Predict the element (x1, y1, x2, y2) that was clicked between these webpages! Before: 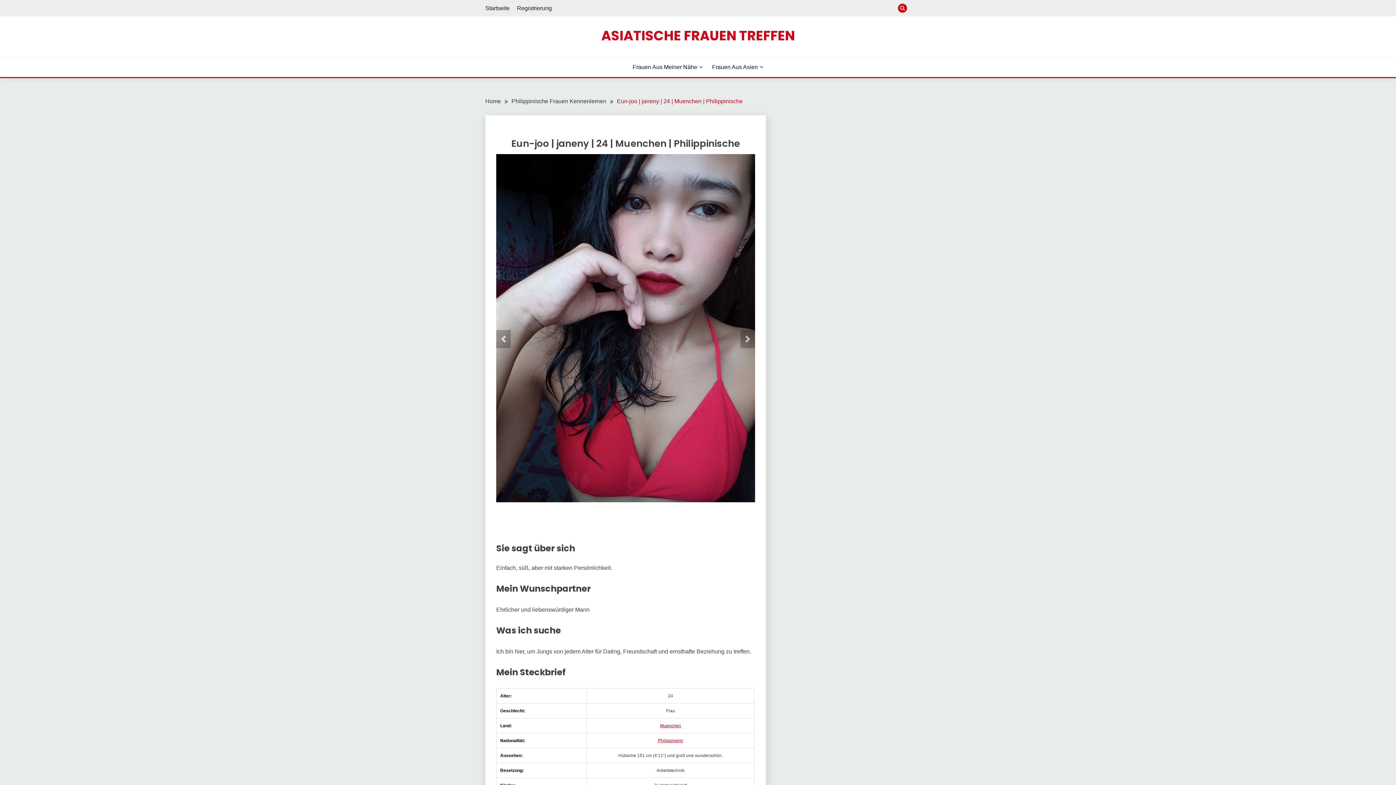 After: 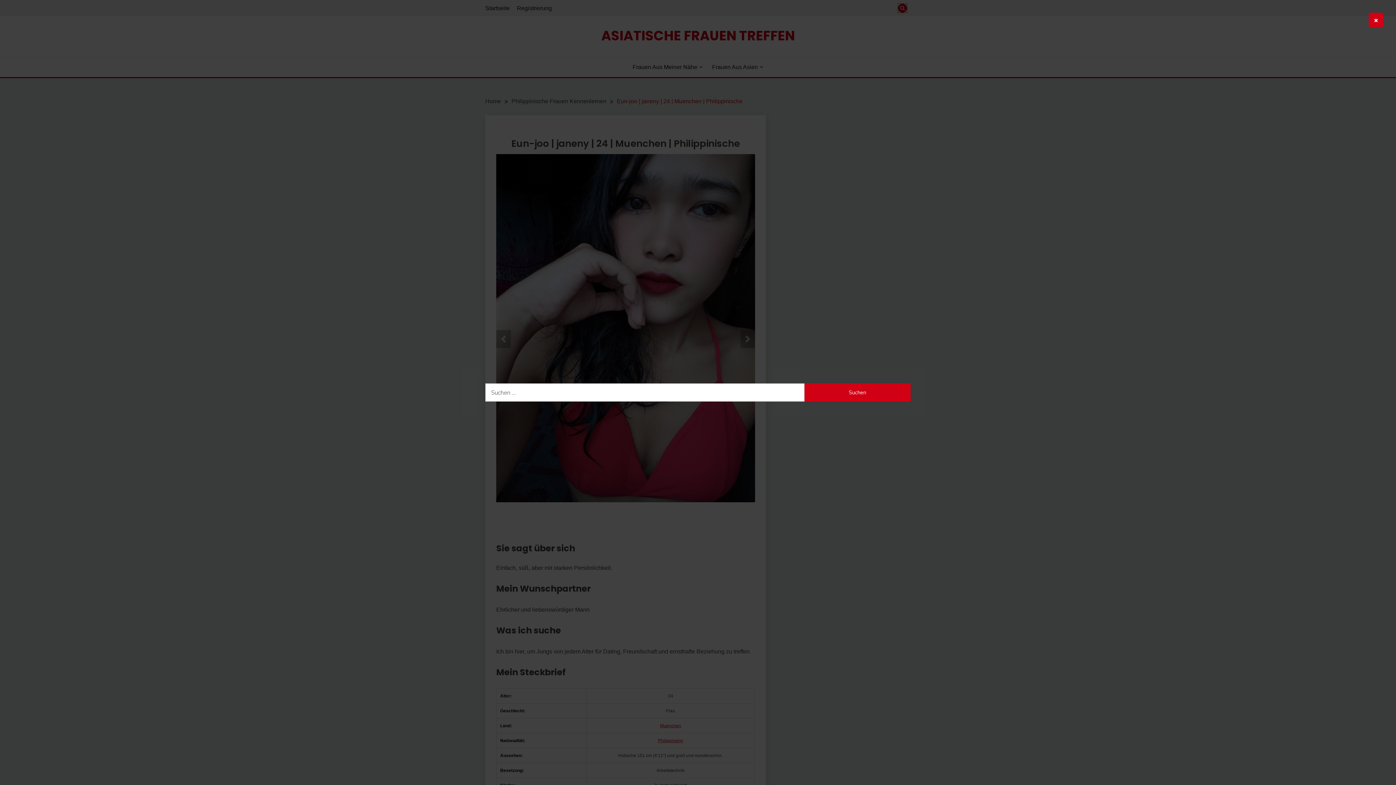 Action: bbox: (898, 3, 907, 12)